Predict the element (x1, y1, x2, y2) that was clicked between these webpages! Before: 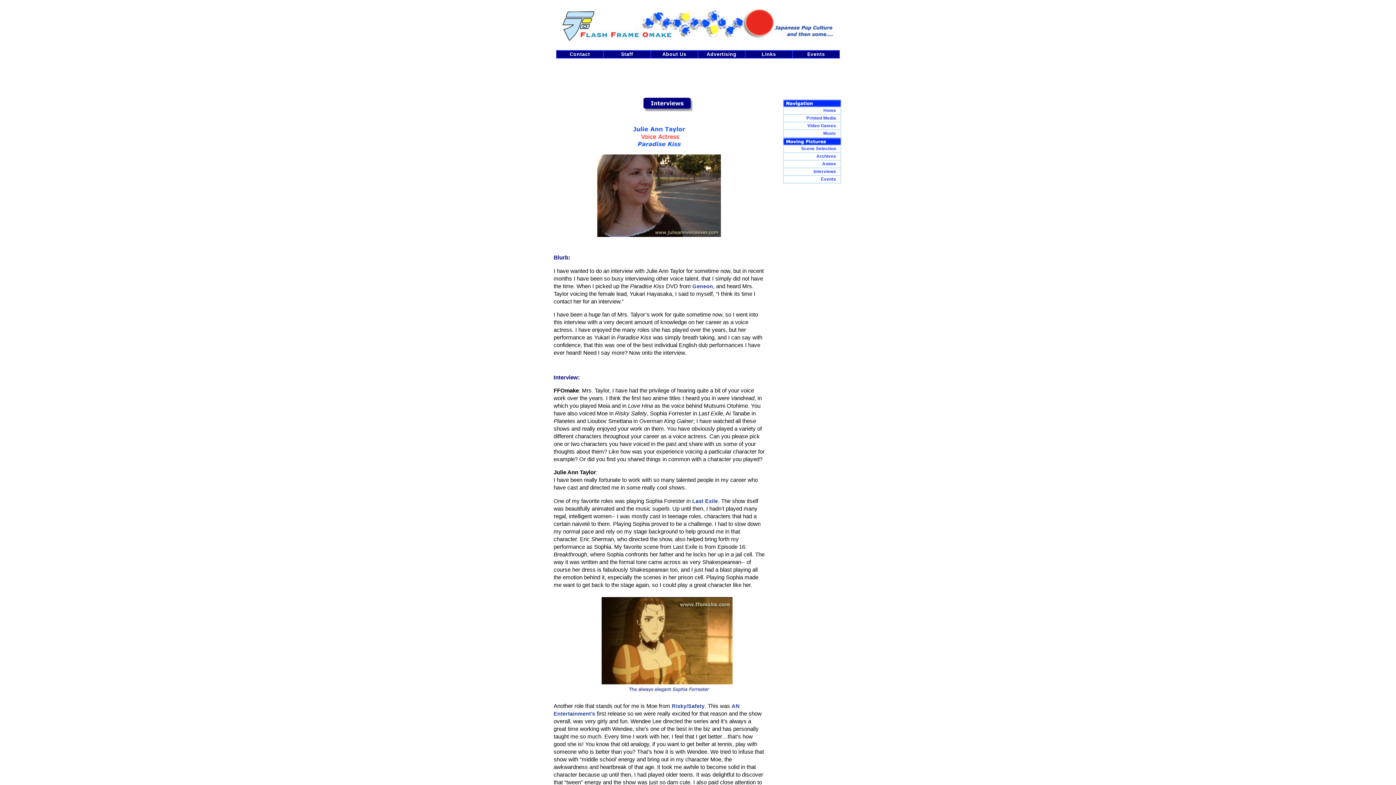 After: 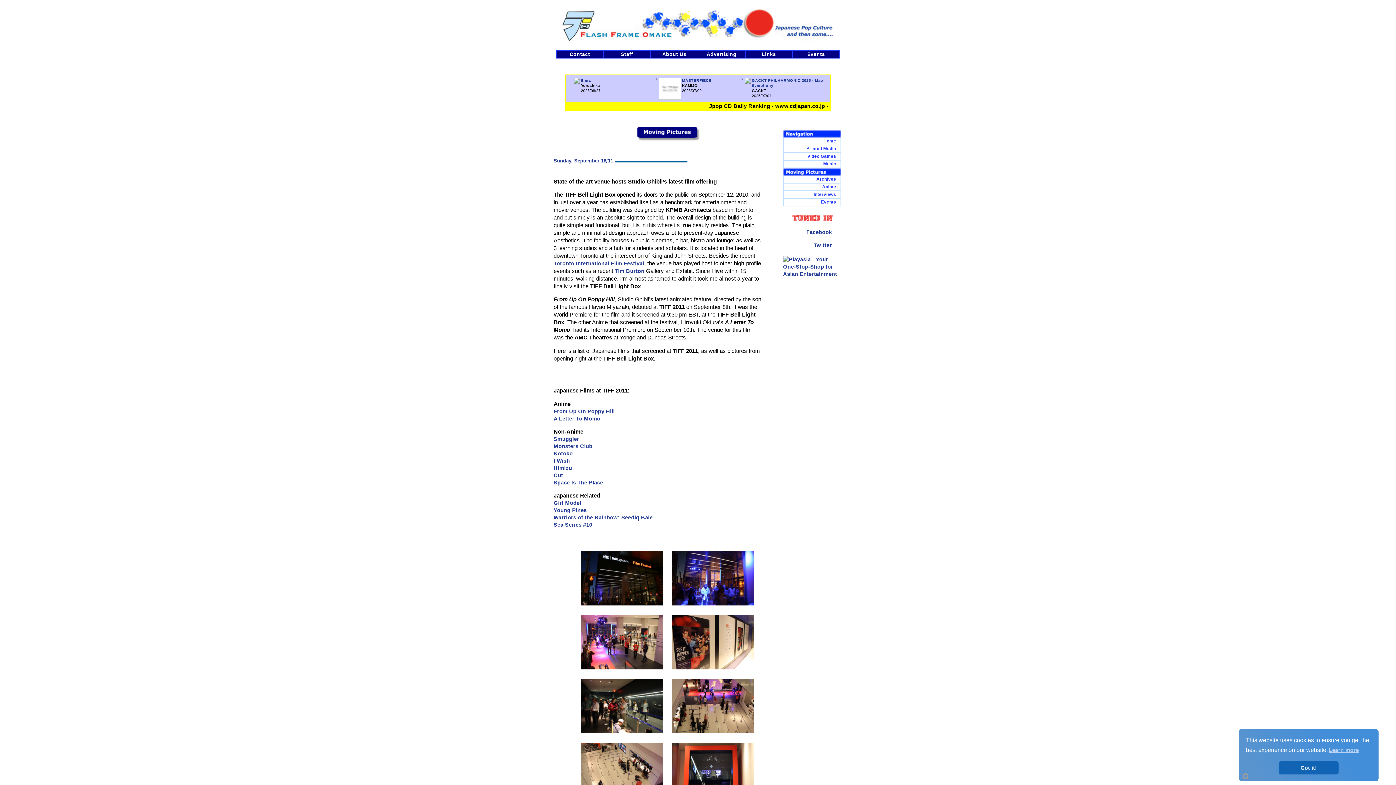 Action: label: Scene Selection bbox: (783, 145, 841, 153)